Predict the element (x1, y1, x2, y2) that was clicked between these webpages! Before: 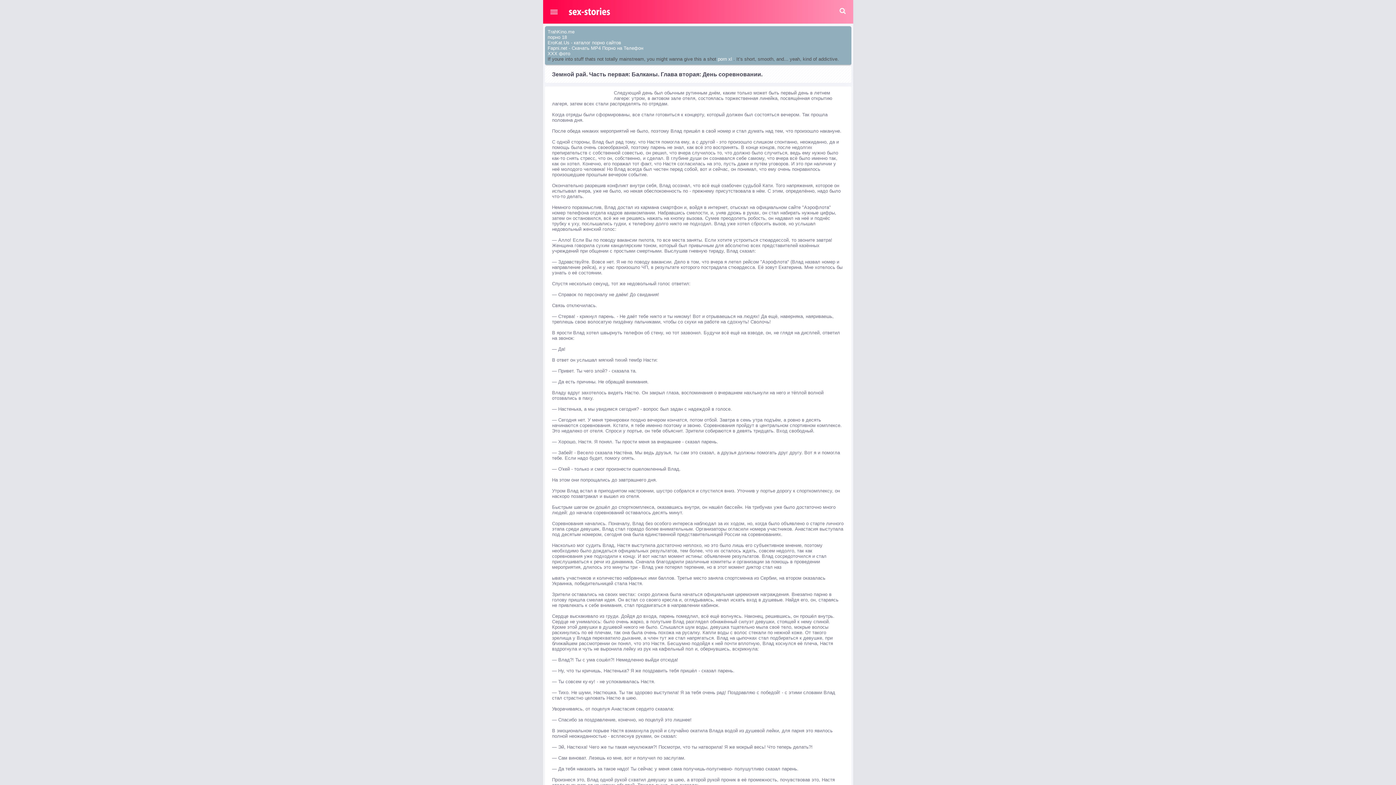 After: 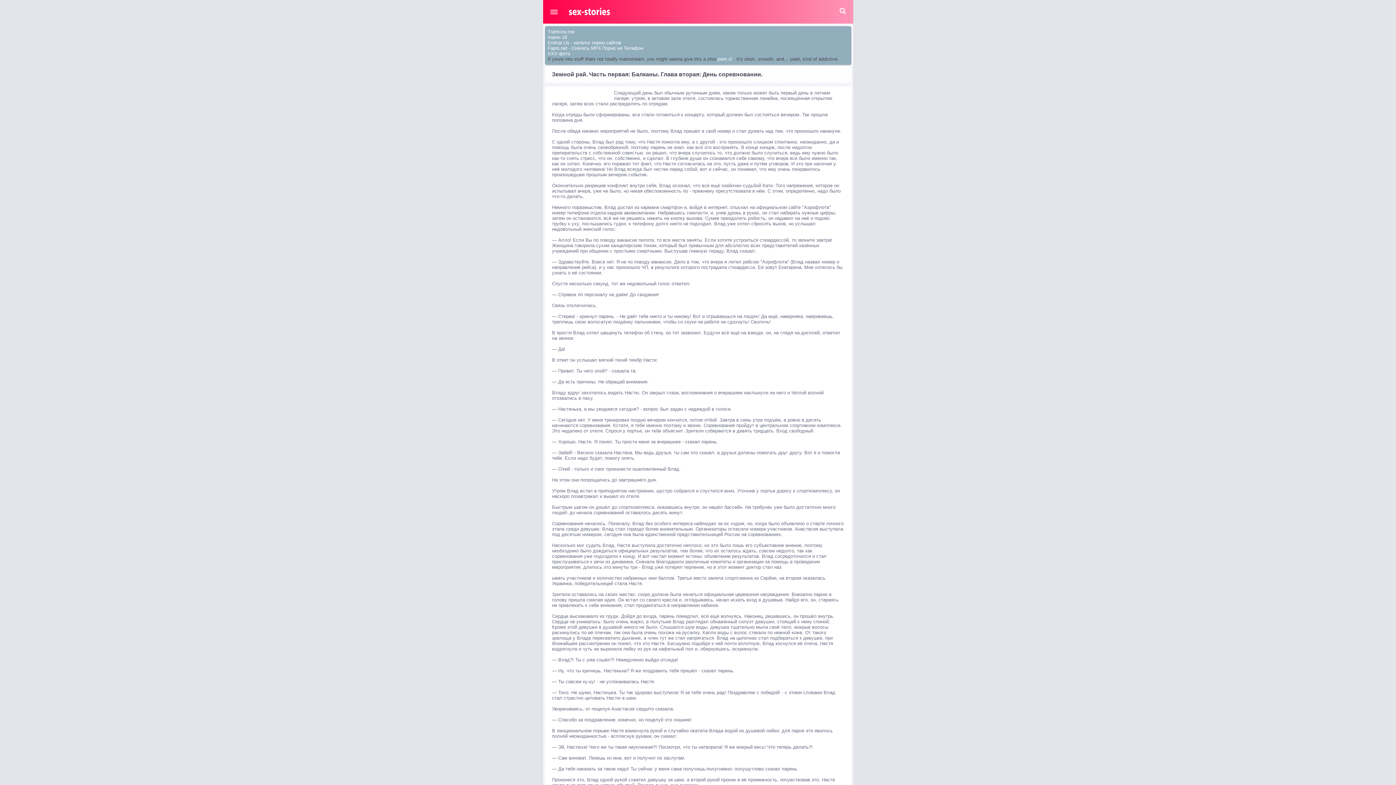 Action: bbox: (547, 29, 574, 34) label: TrahKino.me